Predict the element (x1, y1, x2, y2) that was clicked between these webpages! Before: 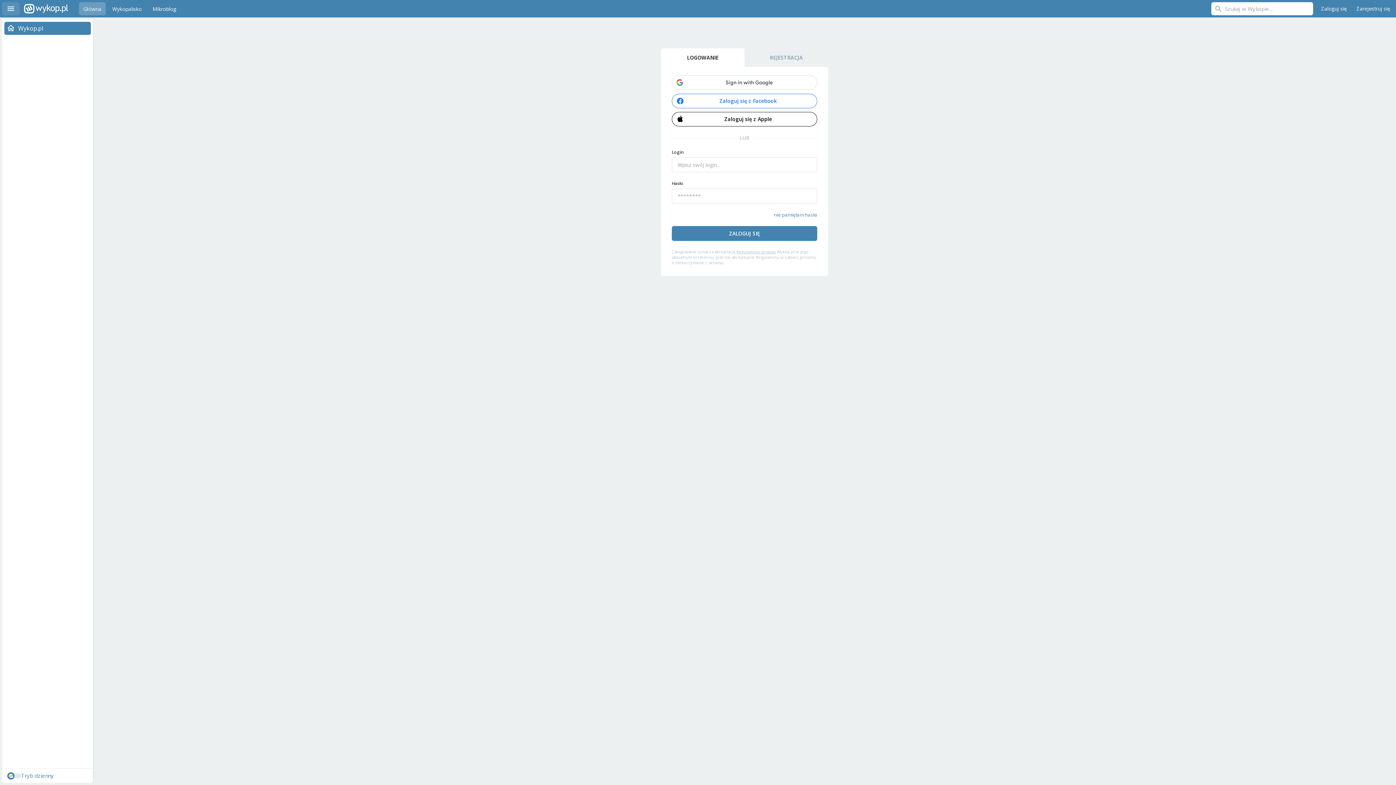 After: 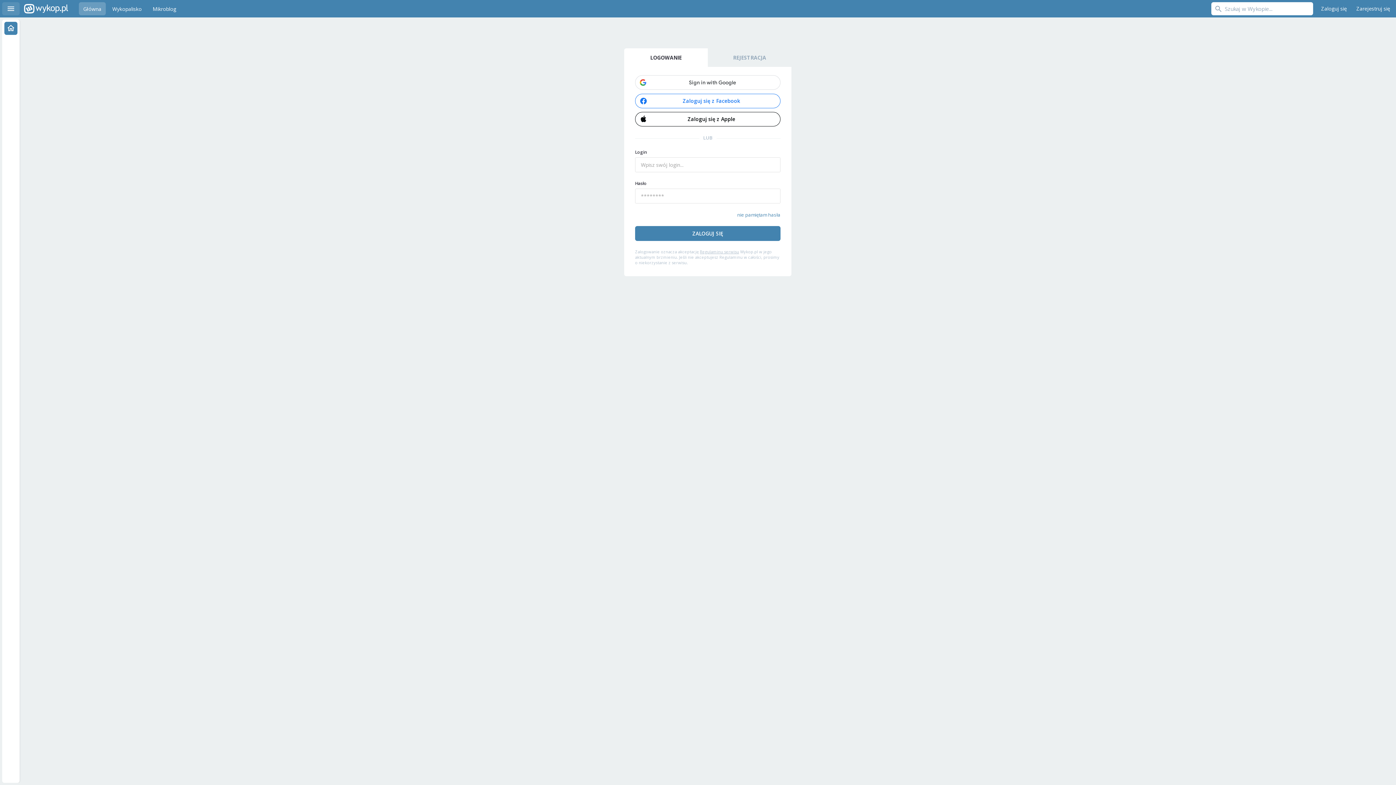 Action: label: Menu bbox: (2, 2, 19, 15)